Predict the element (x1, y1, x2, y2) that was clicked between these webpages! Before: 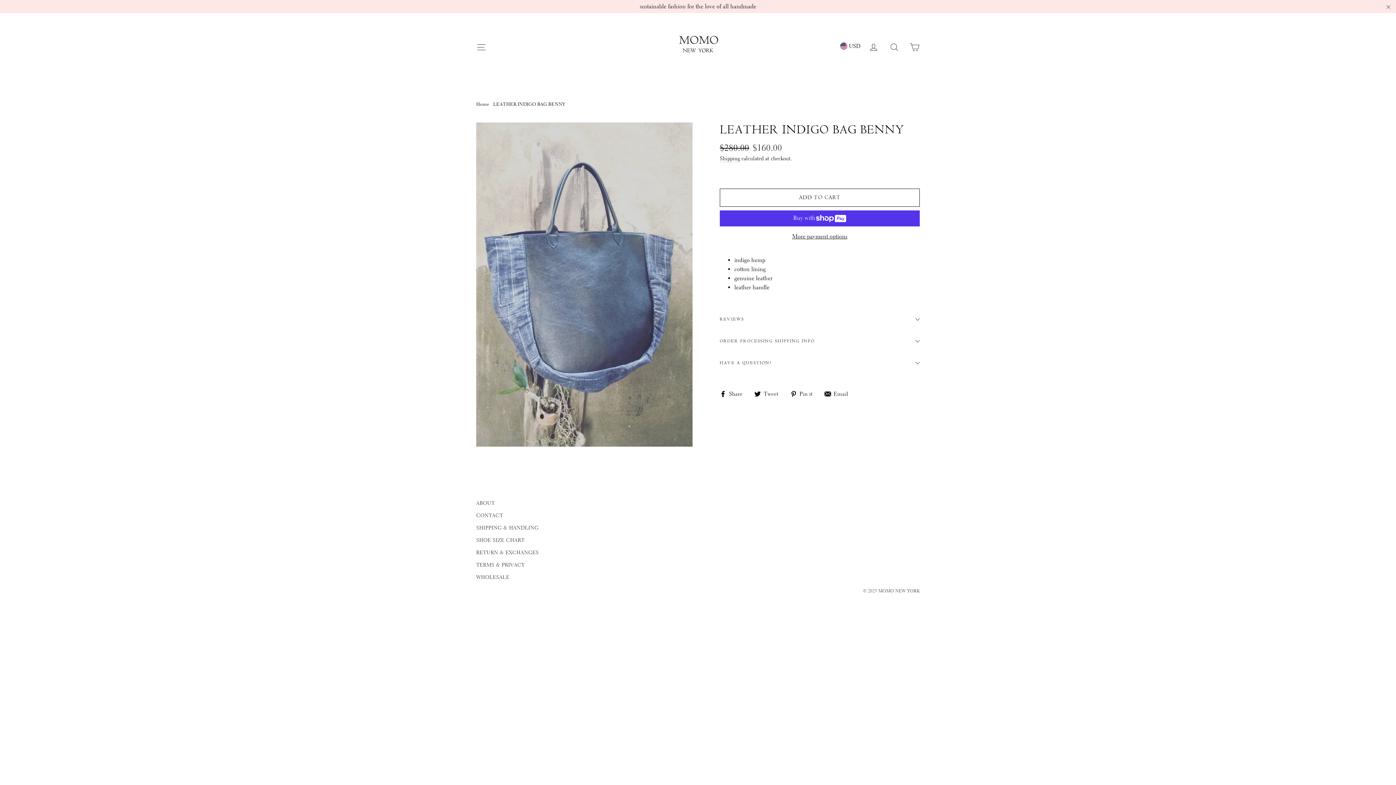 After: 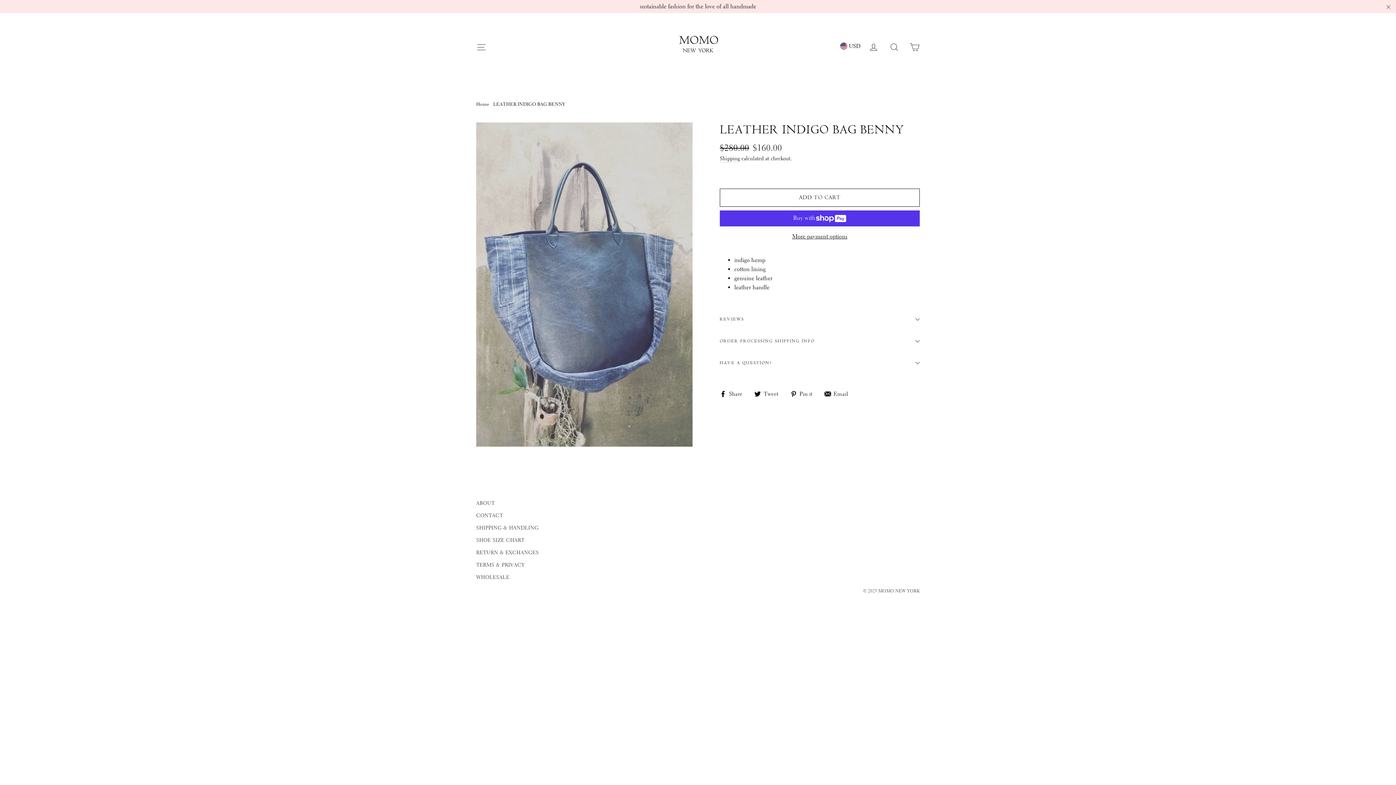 Action: label:  Share
Share on Facebook bbox: (720, 388, 748, 398)